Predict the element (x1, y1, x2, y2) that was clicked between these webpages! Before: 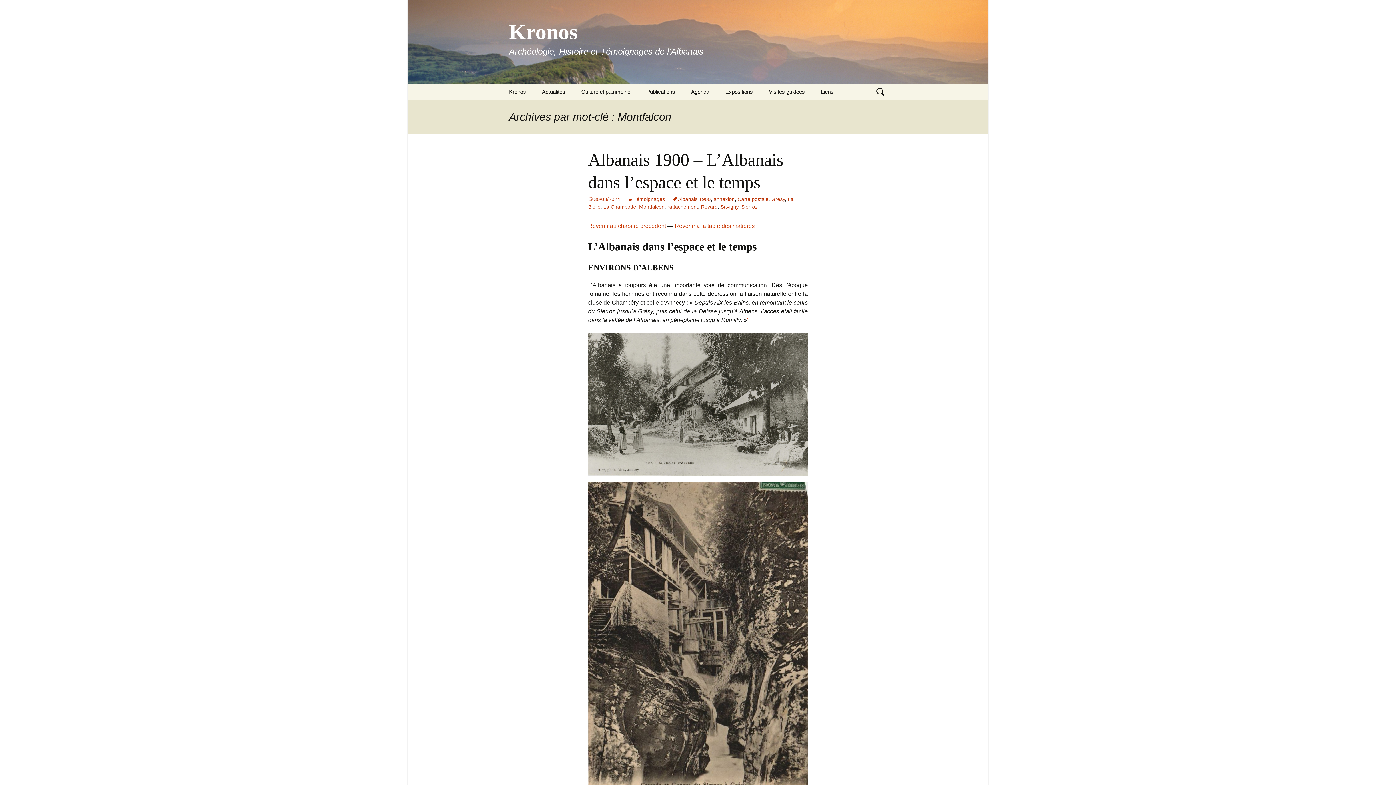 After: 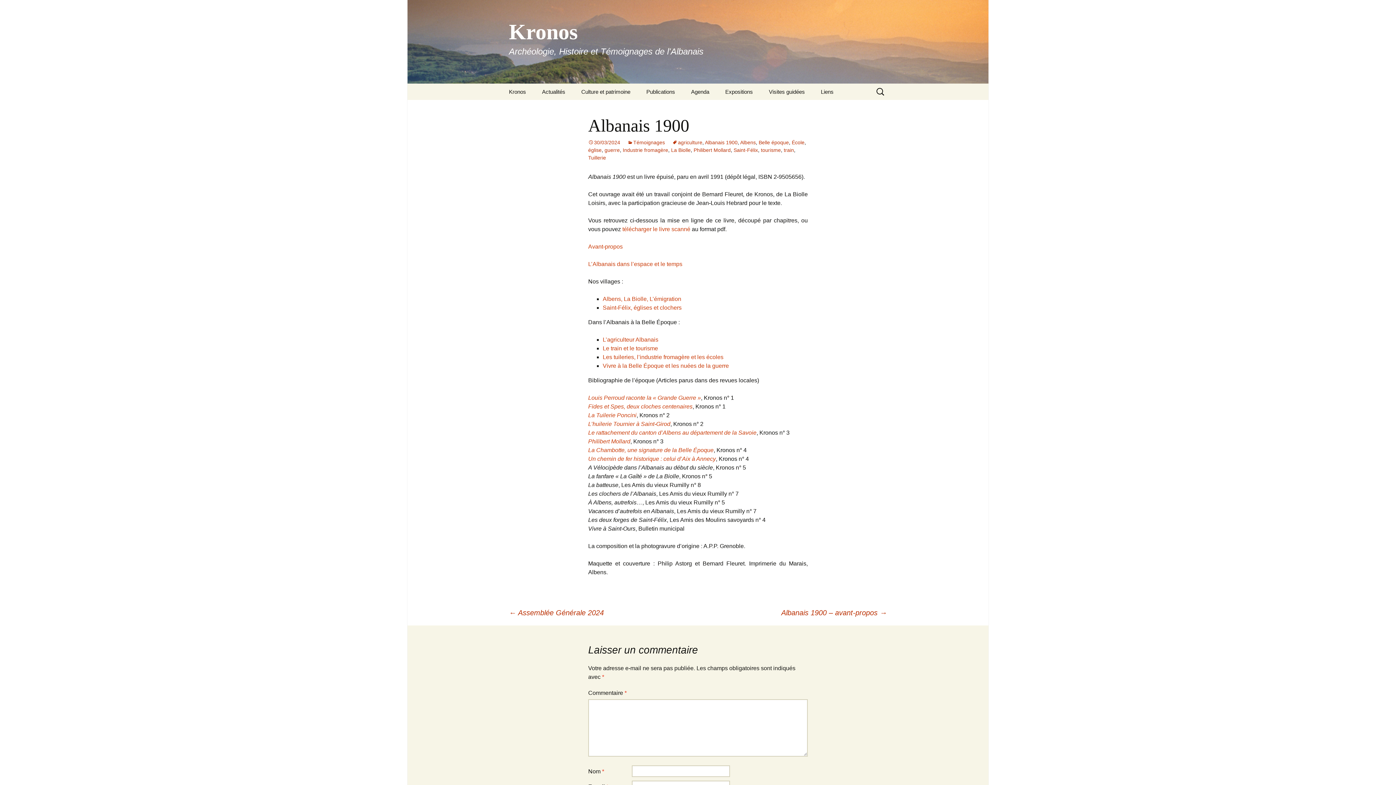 Action: bbox: (674, 222, 754, 229) label: Revenir à la table des matières